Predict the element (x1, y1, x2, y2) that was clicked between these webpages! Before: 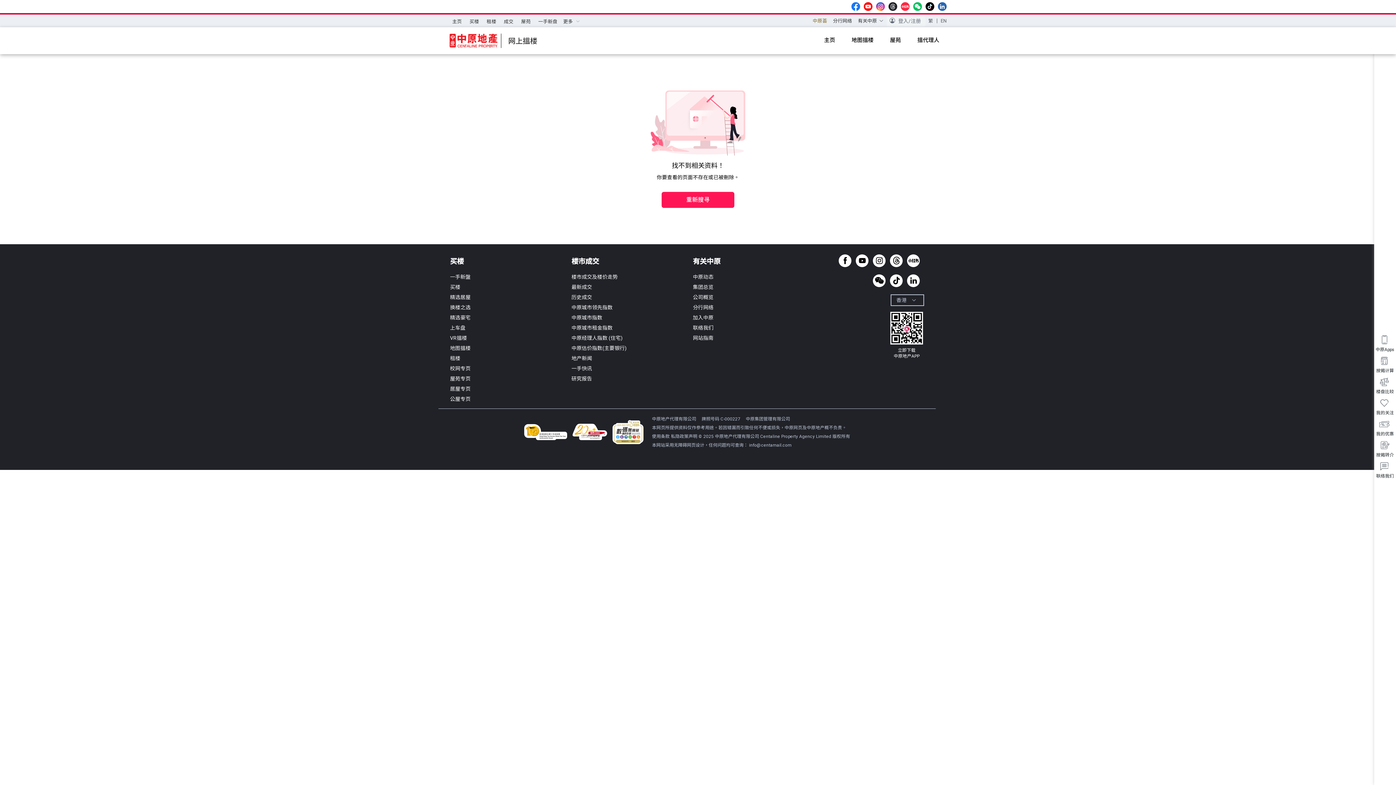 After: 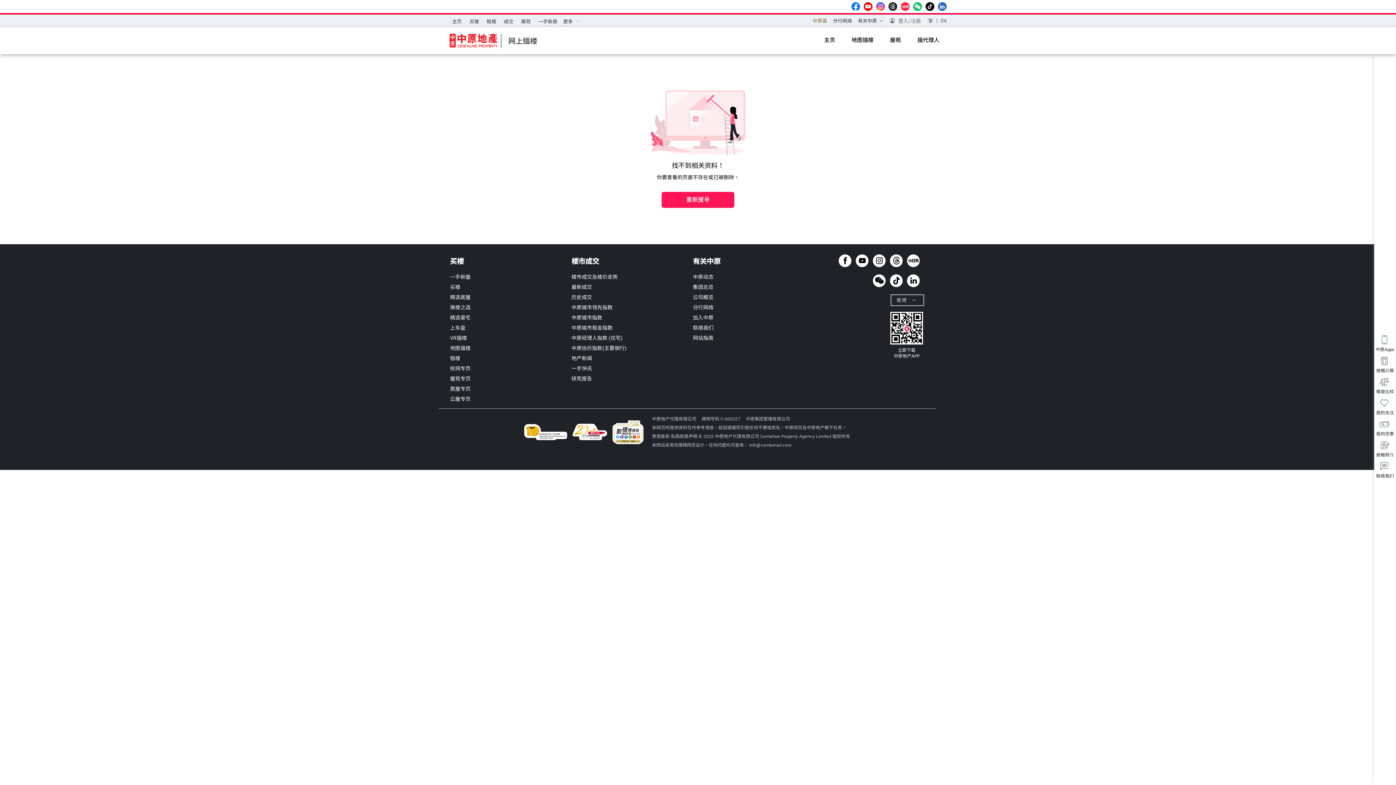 Action: label: threads bbox: (888, 2, 897, 10)